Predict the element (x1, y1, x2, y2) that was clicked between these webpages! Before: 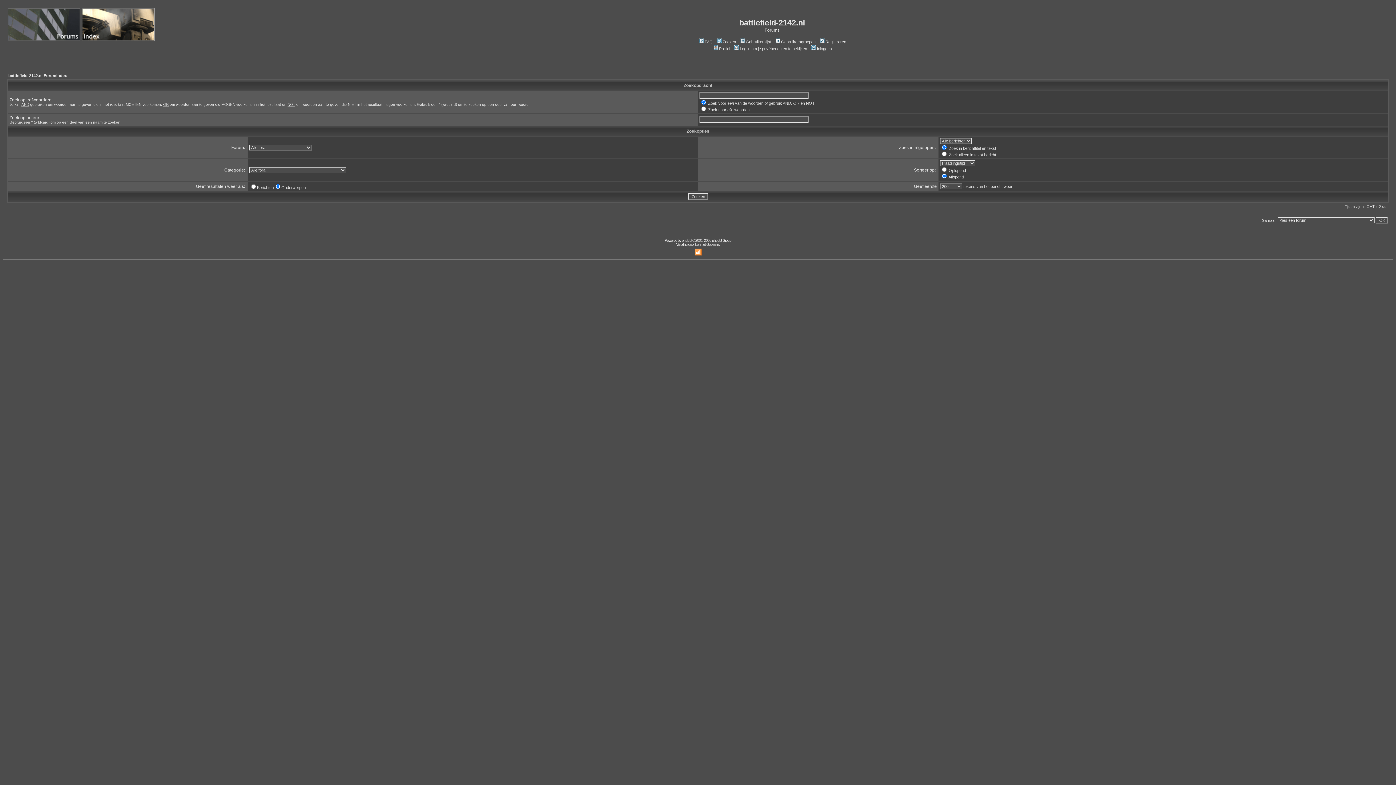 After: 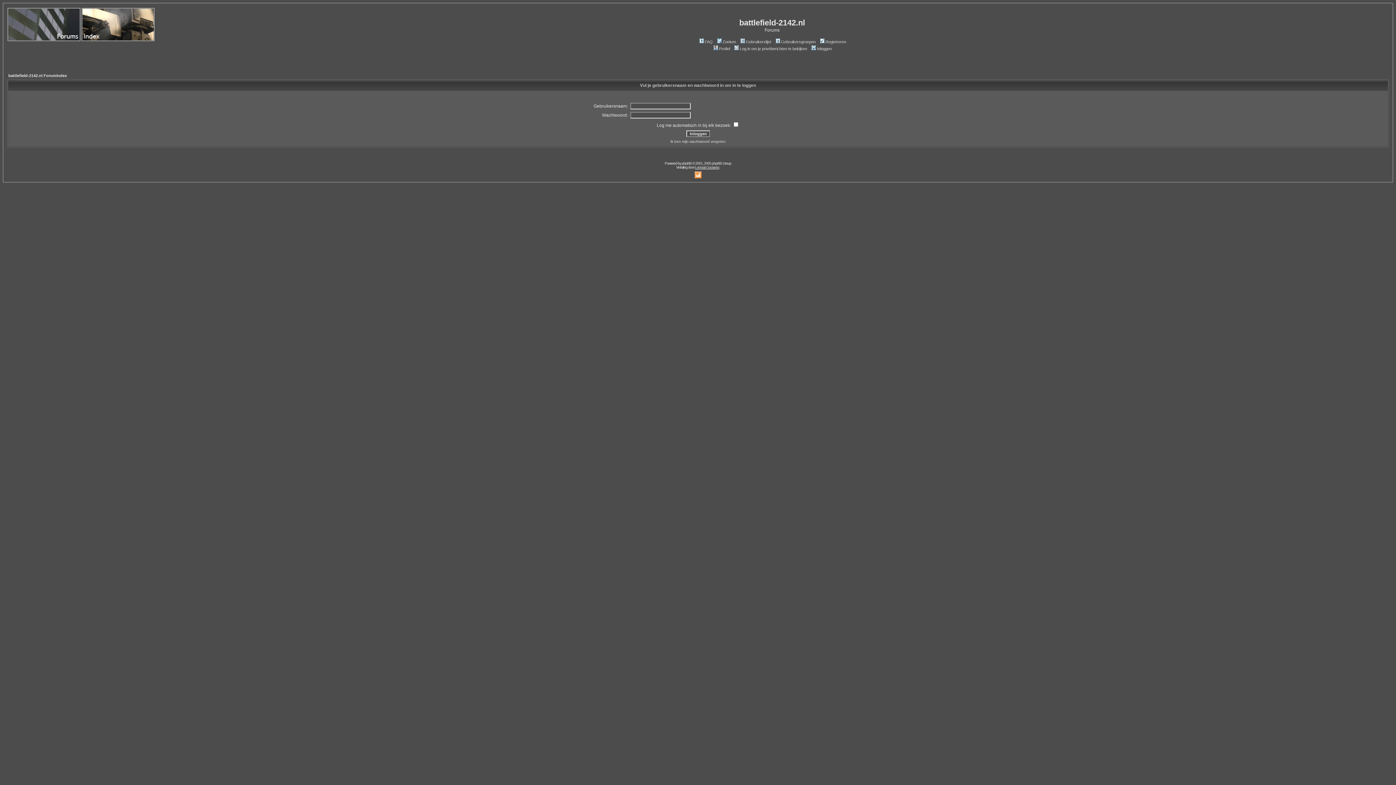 Action: bbox: (733, 46, 807, 50) label: Log in om je privéberichten te bekijken